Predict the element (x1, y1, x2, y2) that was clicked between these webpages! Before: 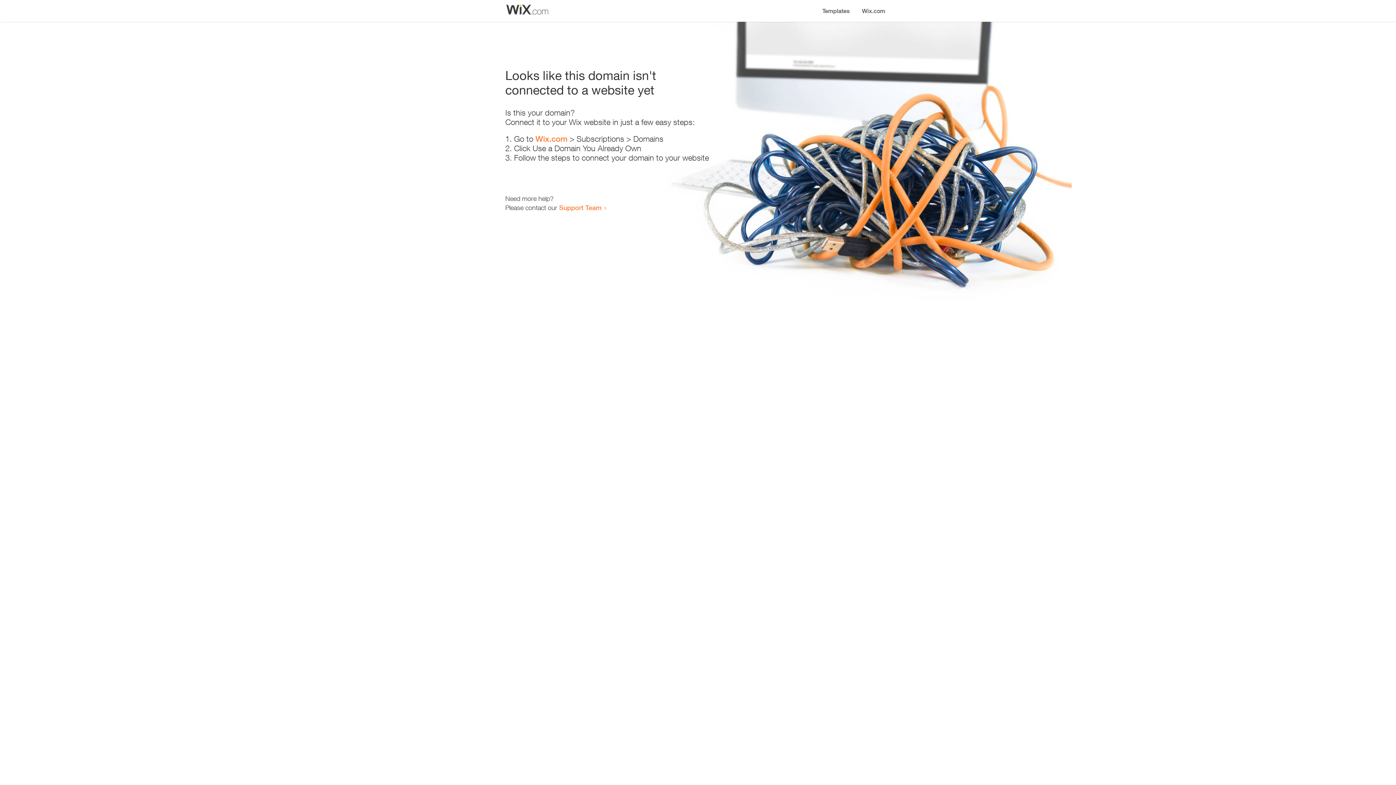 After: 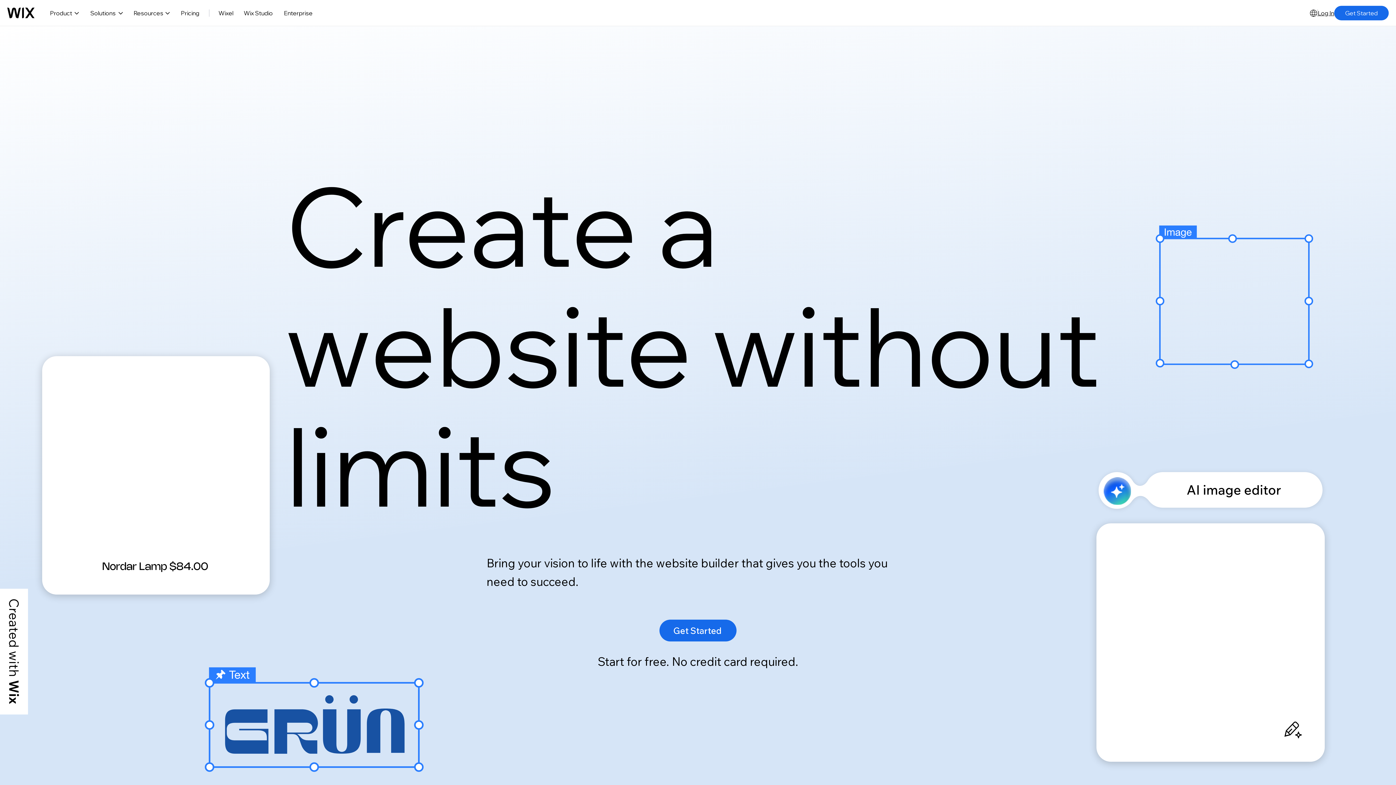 Action: label: Wix.com bbox: (535, 134, 567, 143)